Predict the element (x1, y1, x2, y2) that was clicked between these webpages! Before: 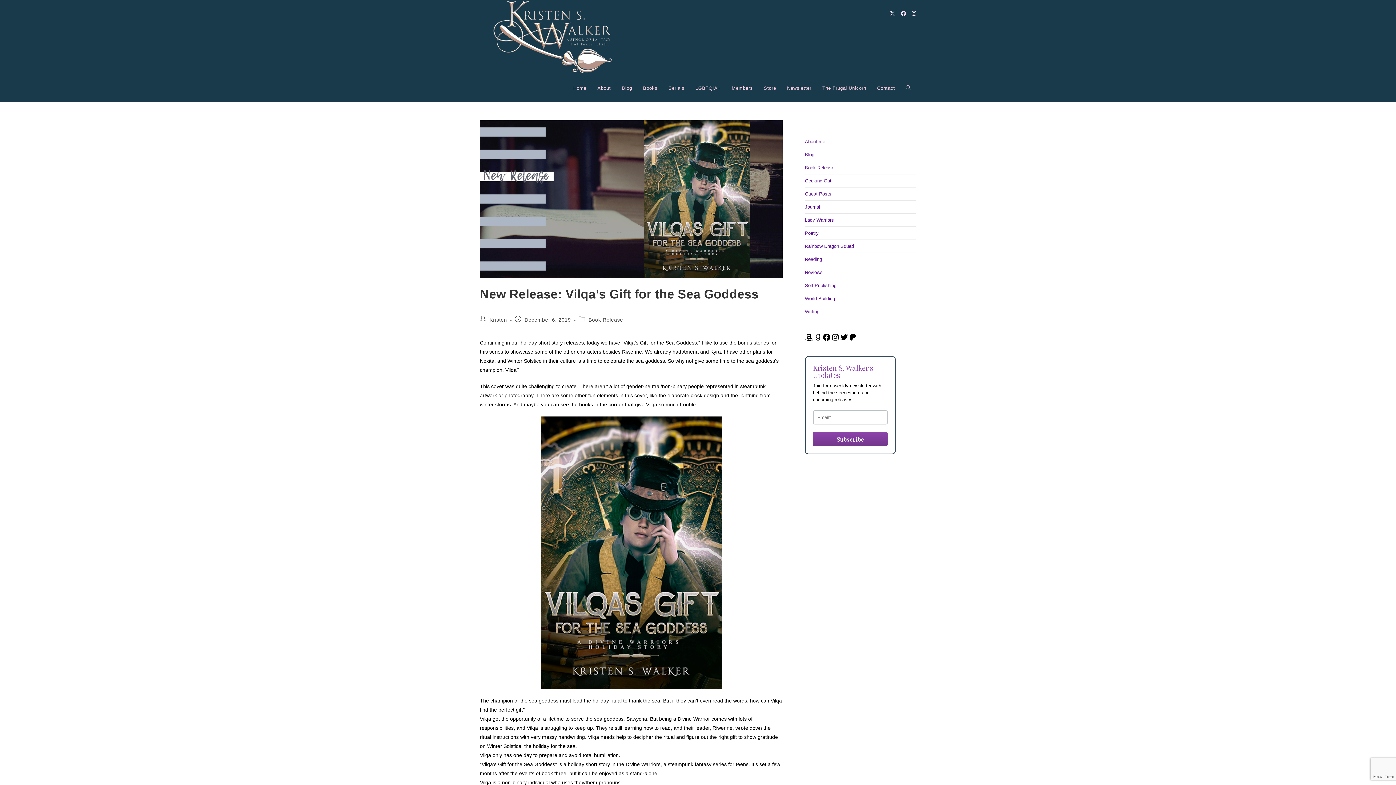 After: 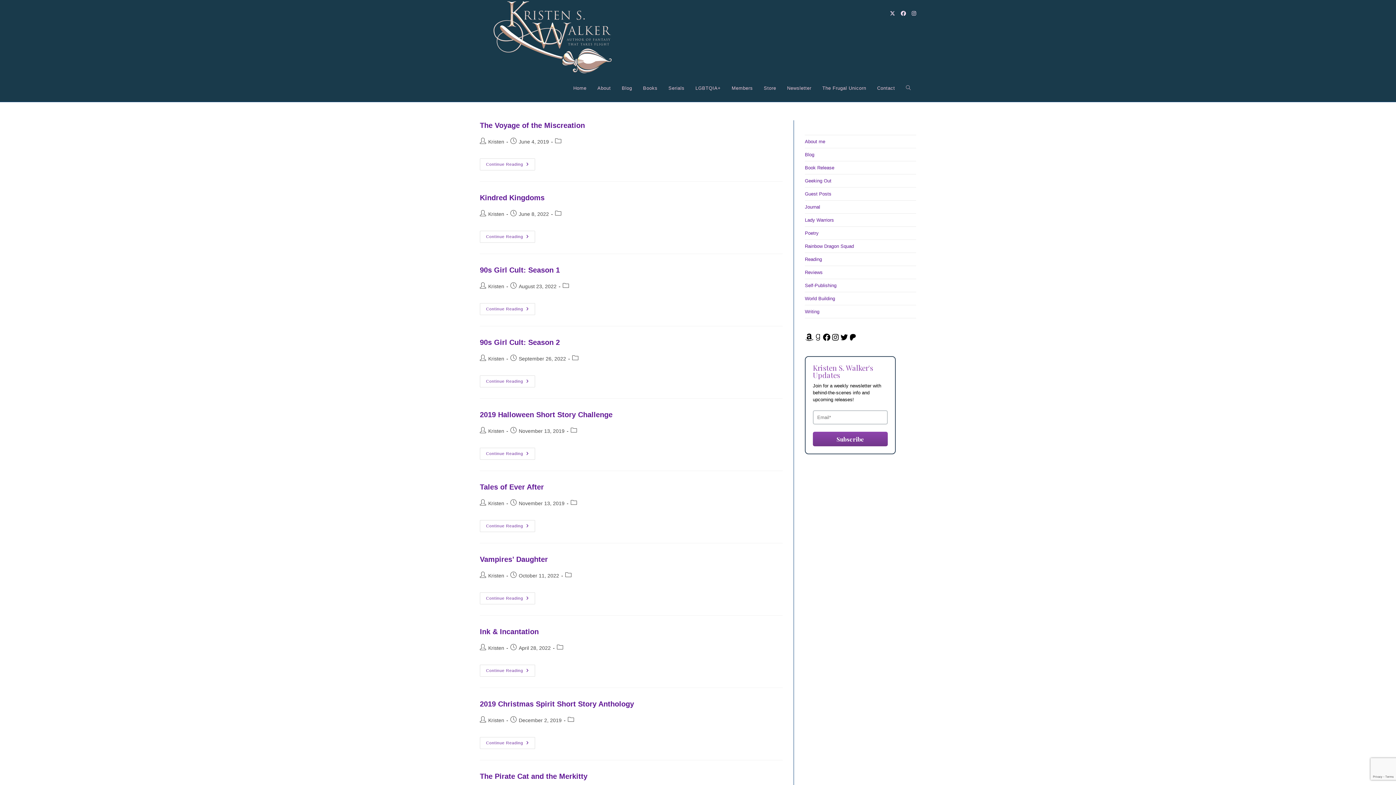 Action: label: Books bbox: (637, 74, 663, 101)